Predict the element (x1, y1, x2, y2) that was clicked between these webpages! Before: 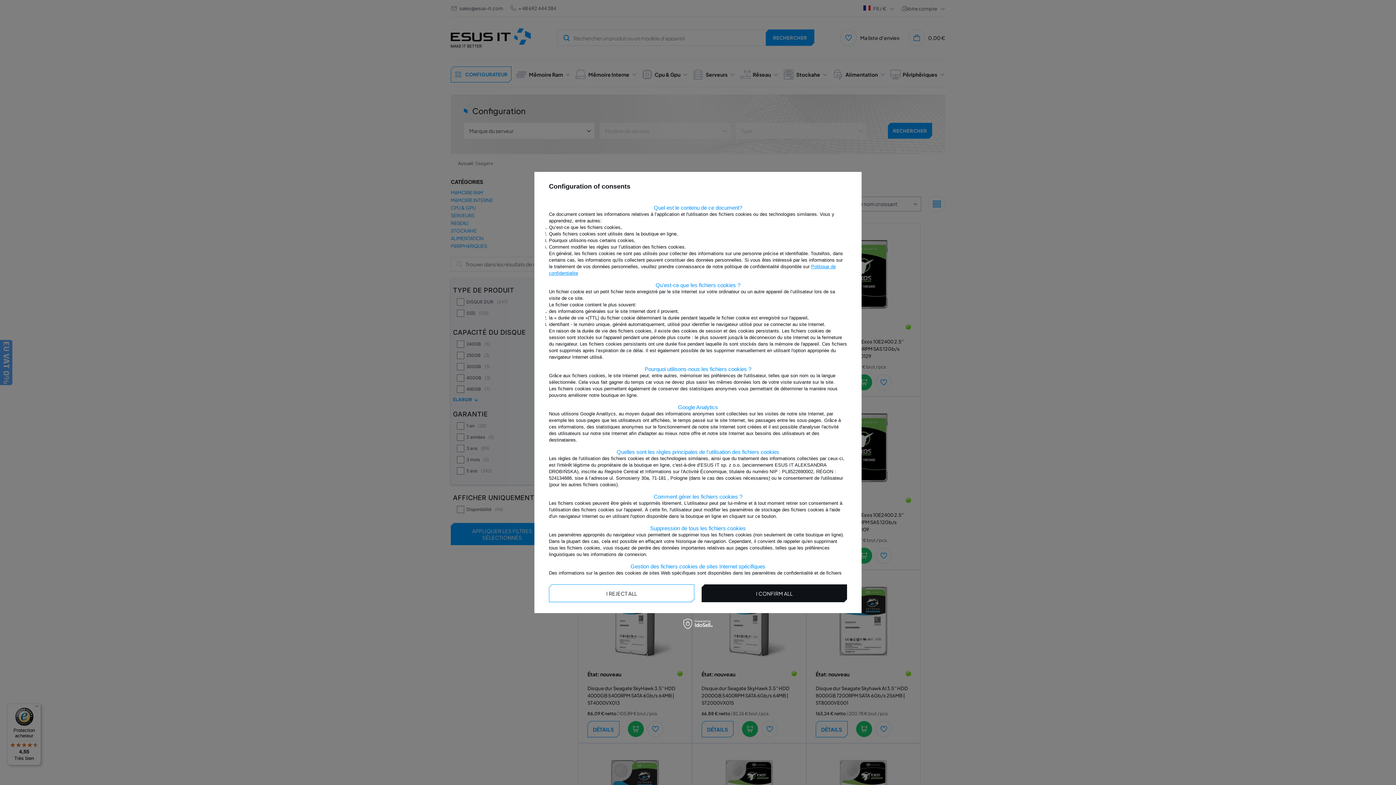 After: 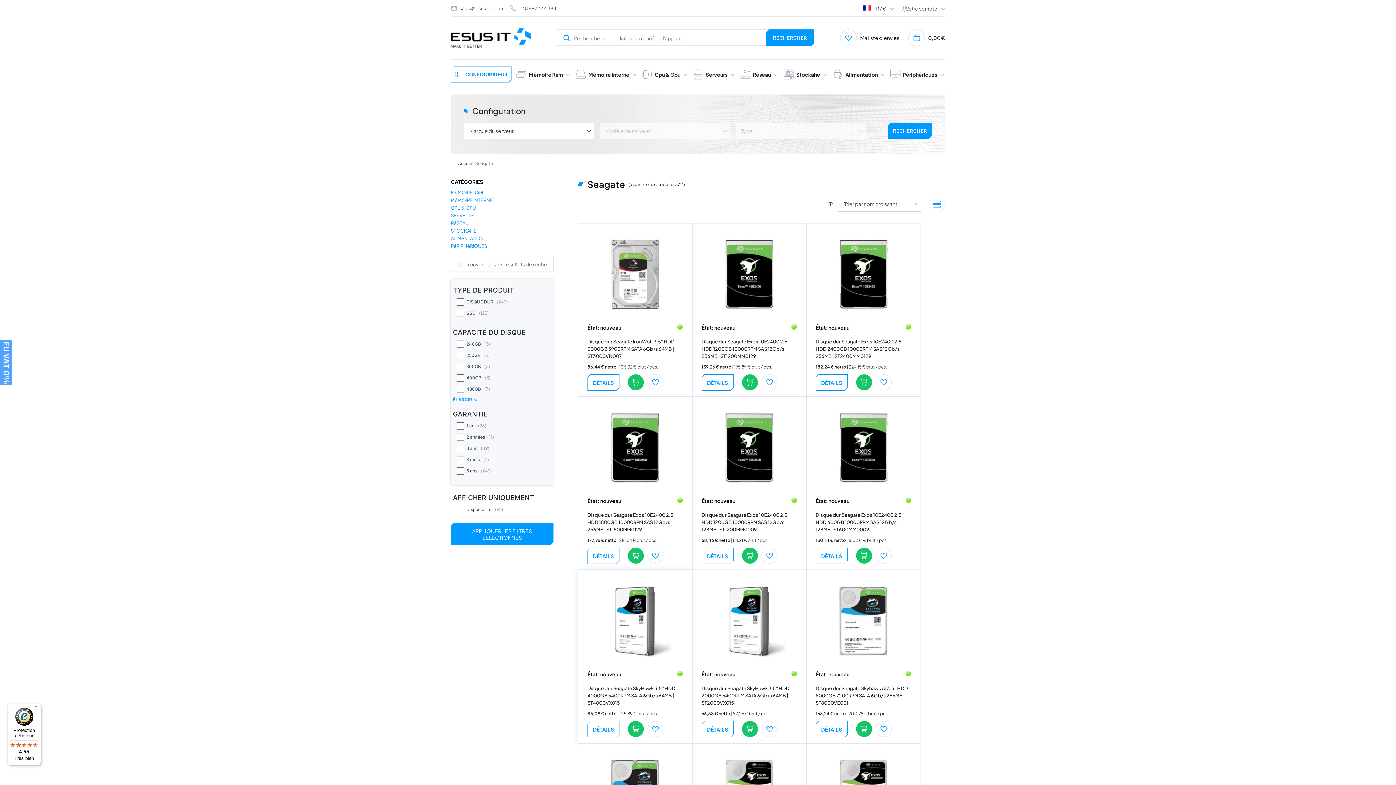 Action: label: I REJECT ALL bbox: (549, 584, 694, 602)